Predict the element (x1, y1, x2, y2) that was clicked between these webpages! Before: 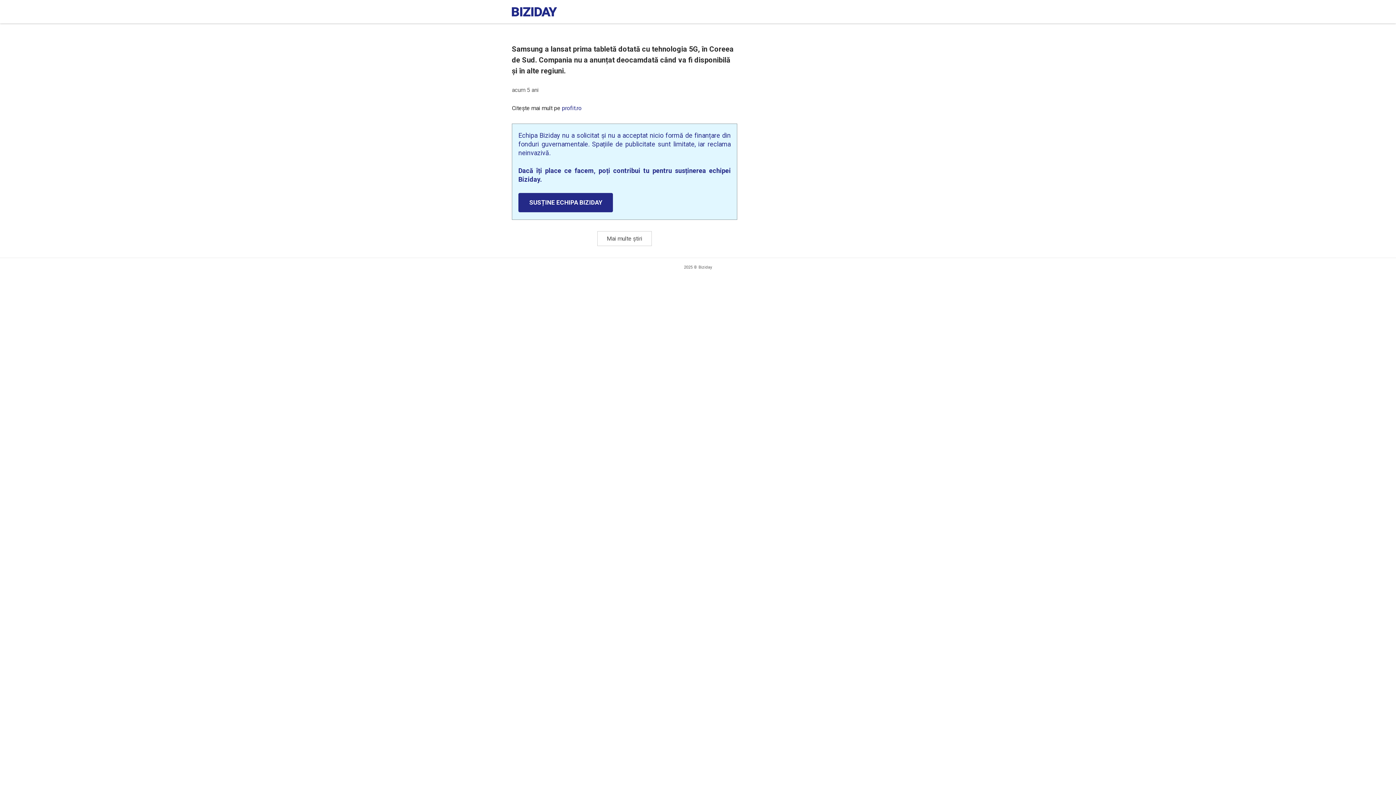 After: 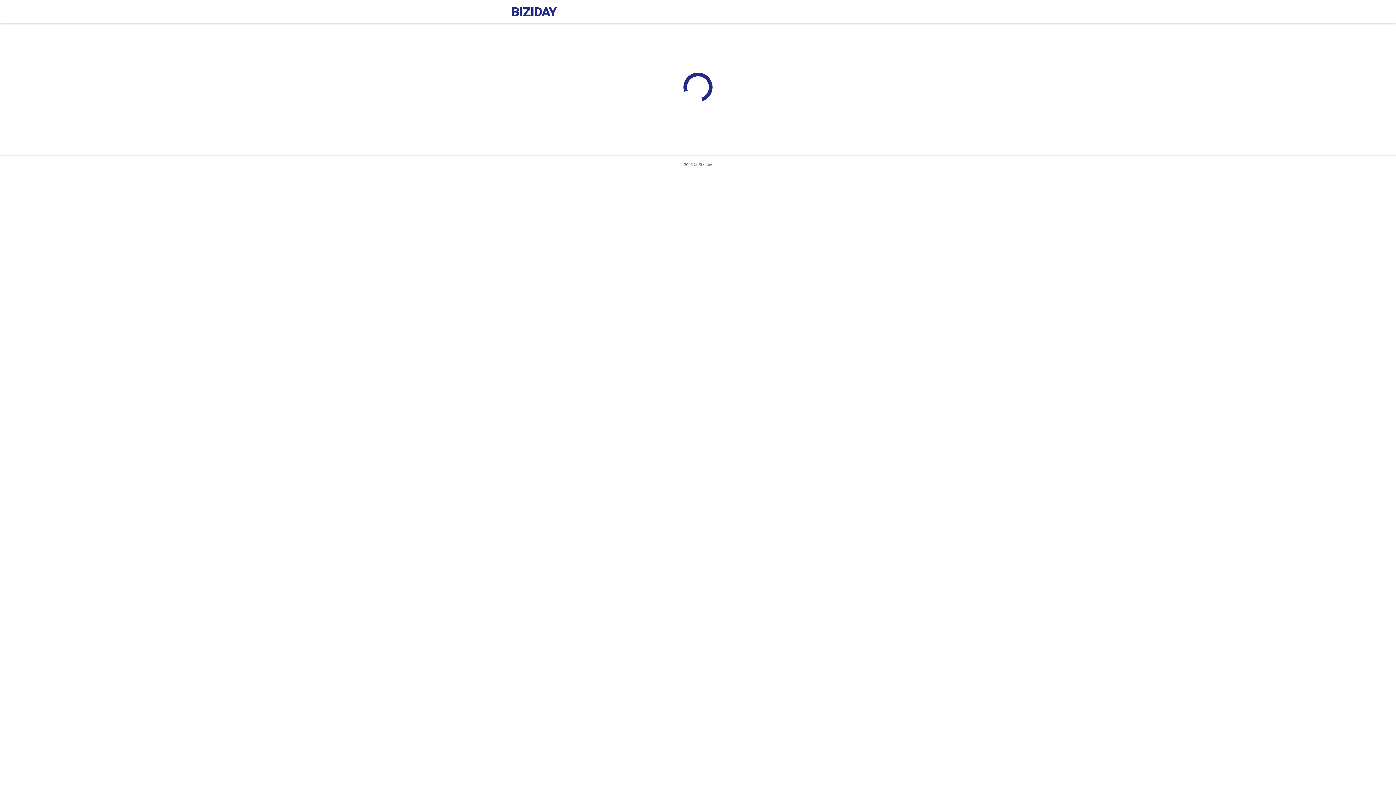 Action: bbox: (518, 193, 613, 212) label: SUSȚINE ECHIPA BIZIDAY